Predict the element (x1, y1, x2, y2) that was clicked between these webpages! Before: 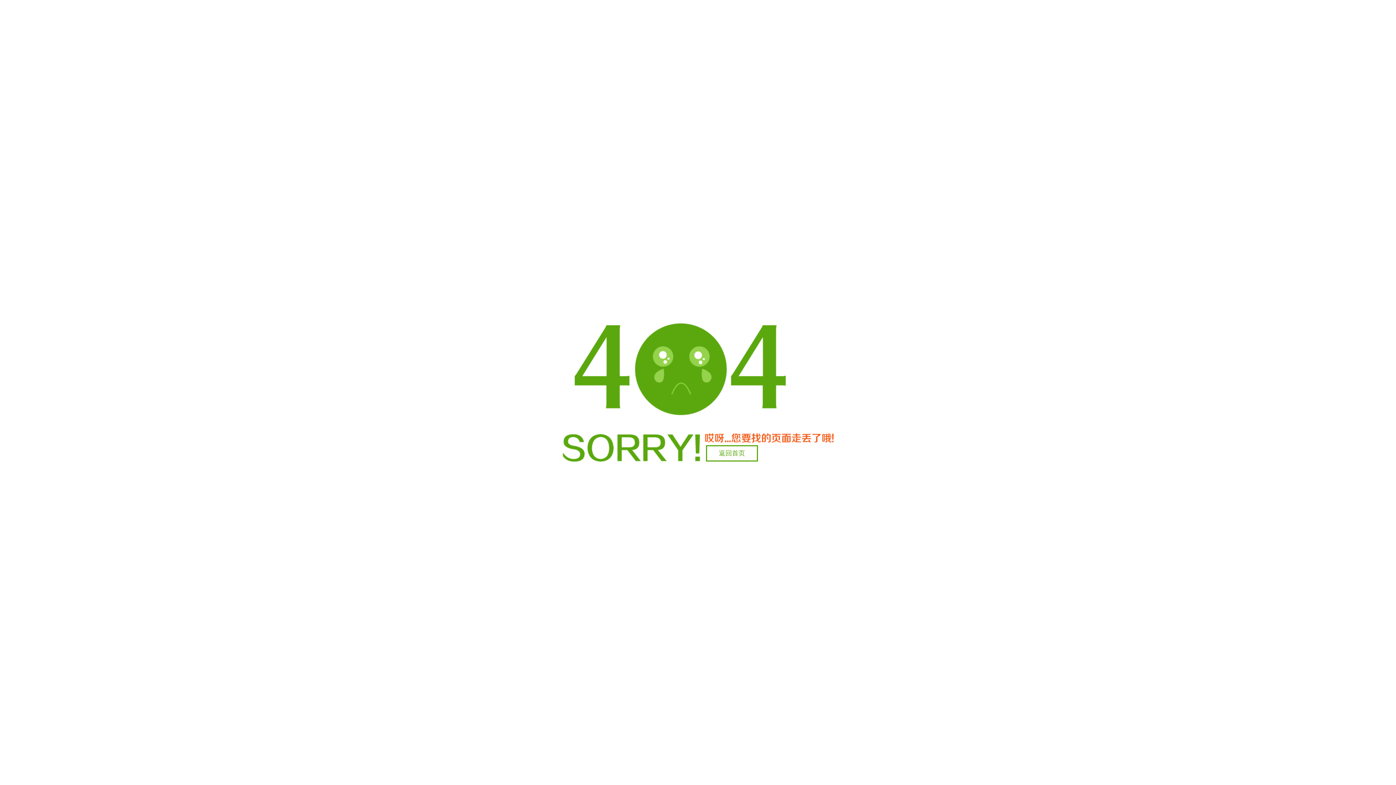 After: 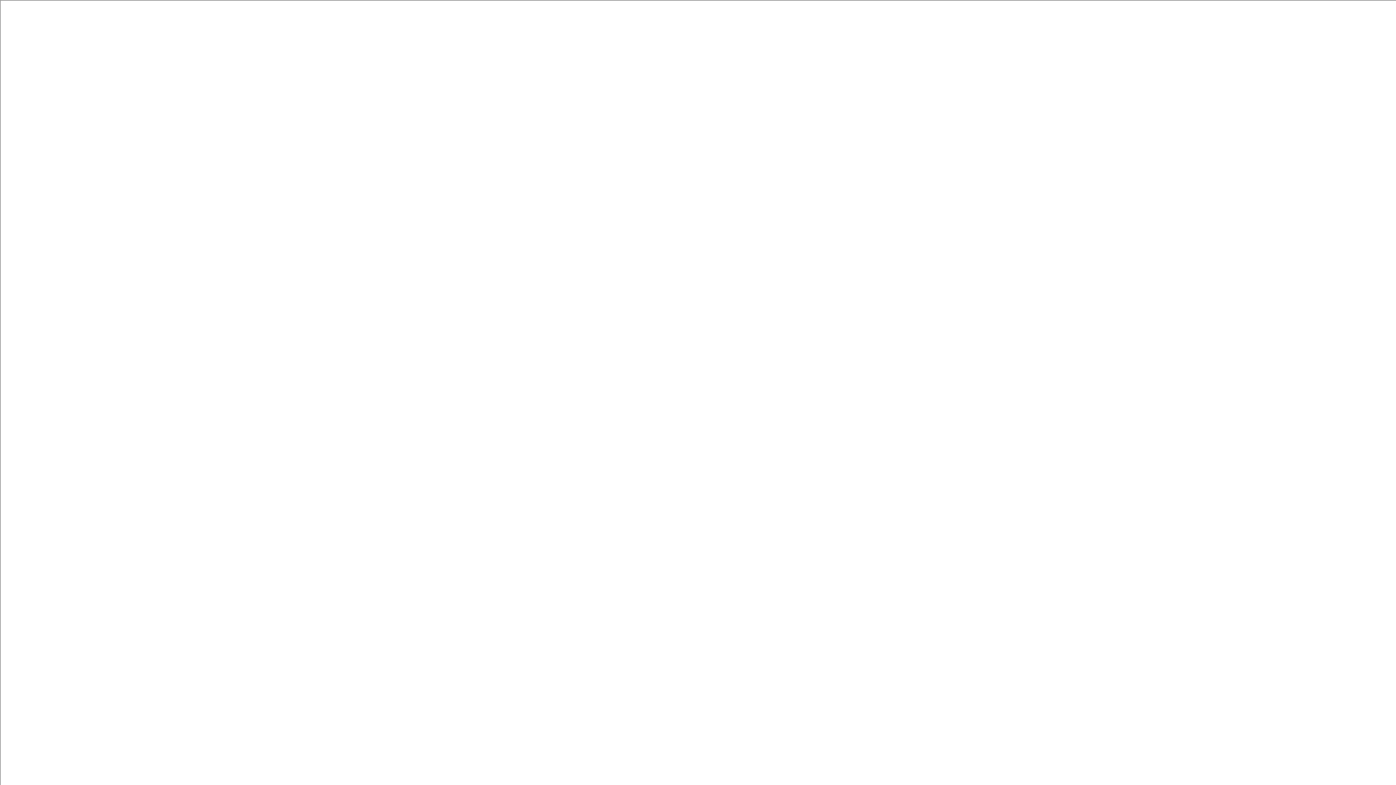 Action: label: 返回首页 bbox: (706, 445, 758, 461)